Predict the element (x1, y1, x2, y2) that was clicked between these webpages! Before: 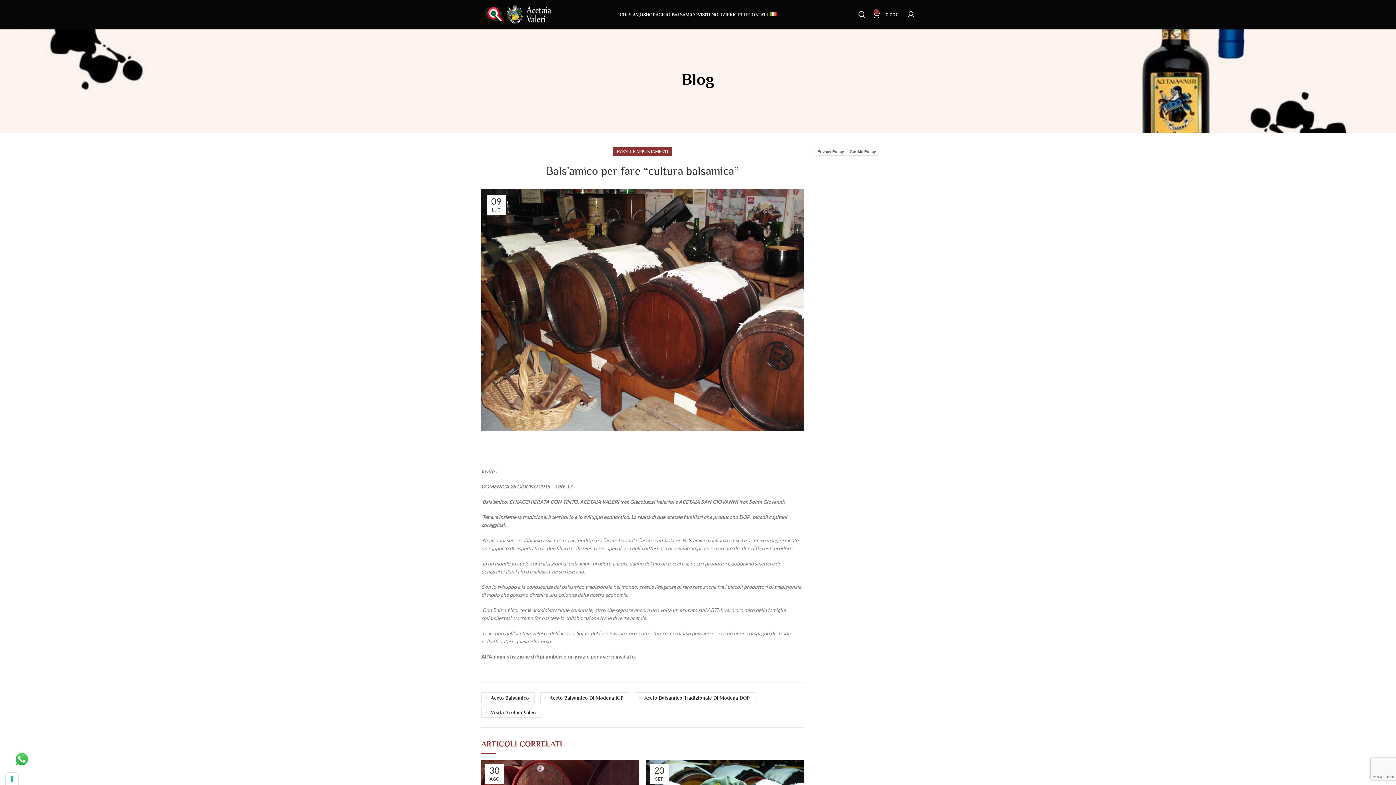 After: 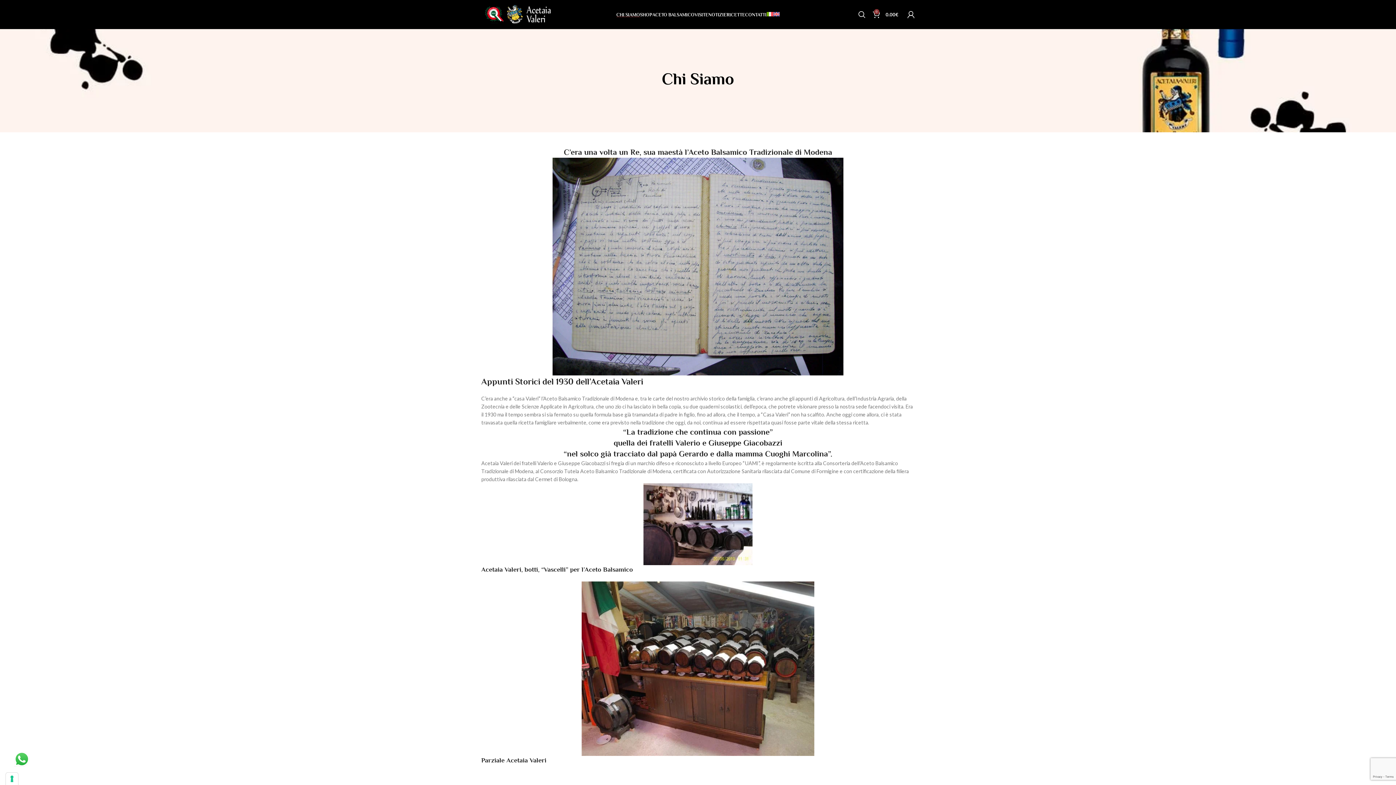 Action: bbox: (619, 7, 643, 21) label: CHI SIAMO